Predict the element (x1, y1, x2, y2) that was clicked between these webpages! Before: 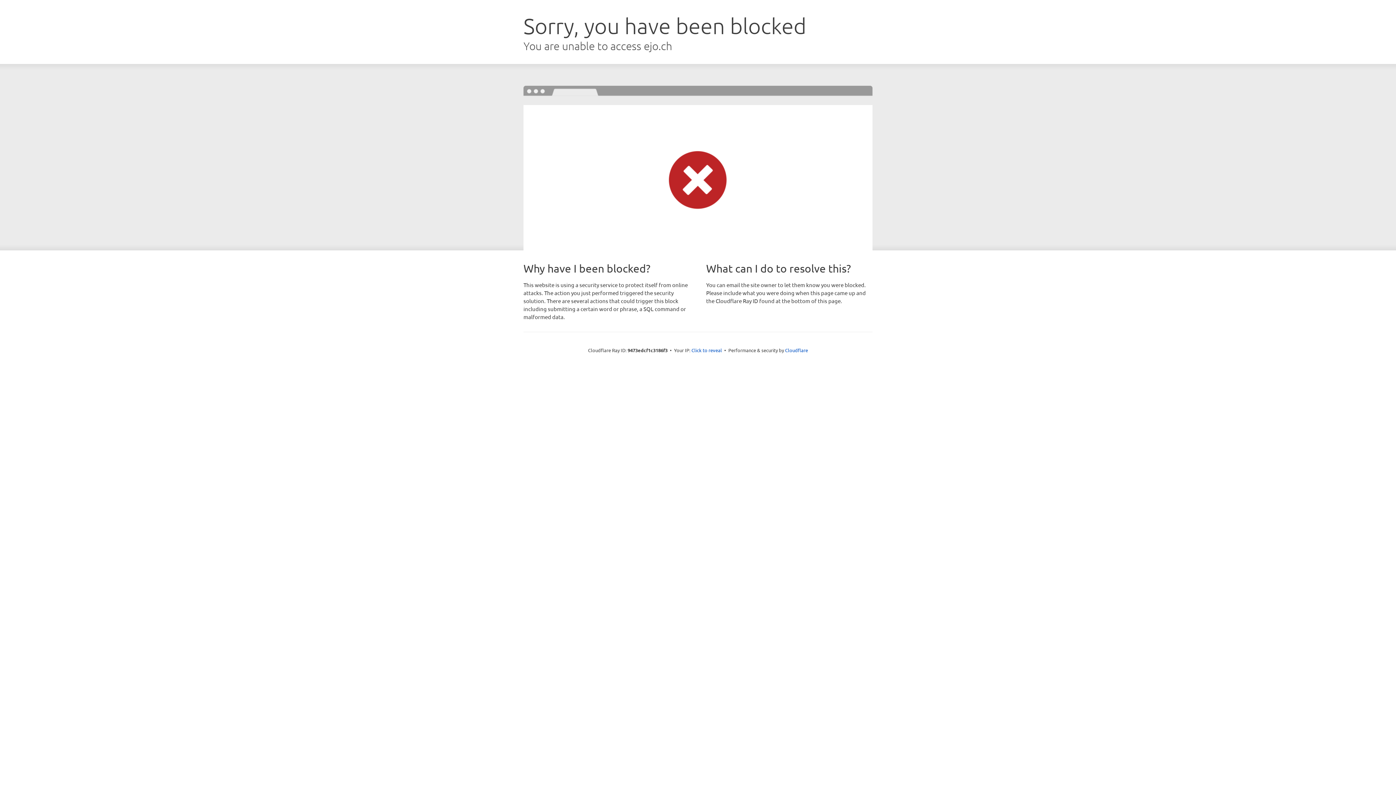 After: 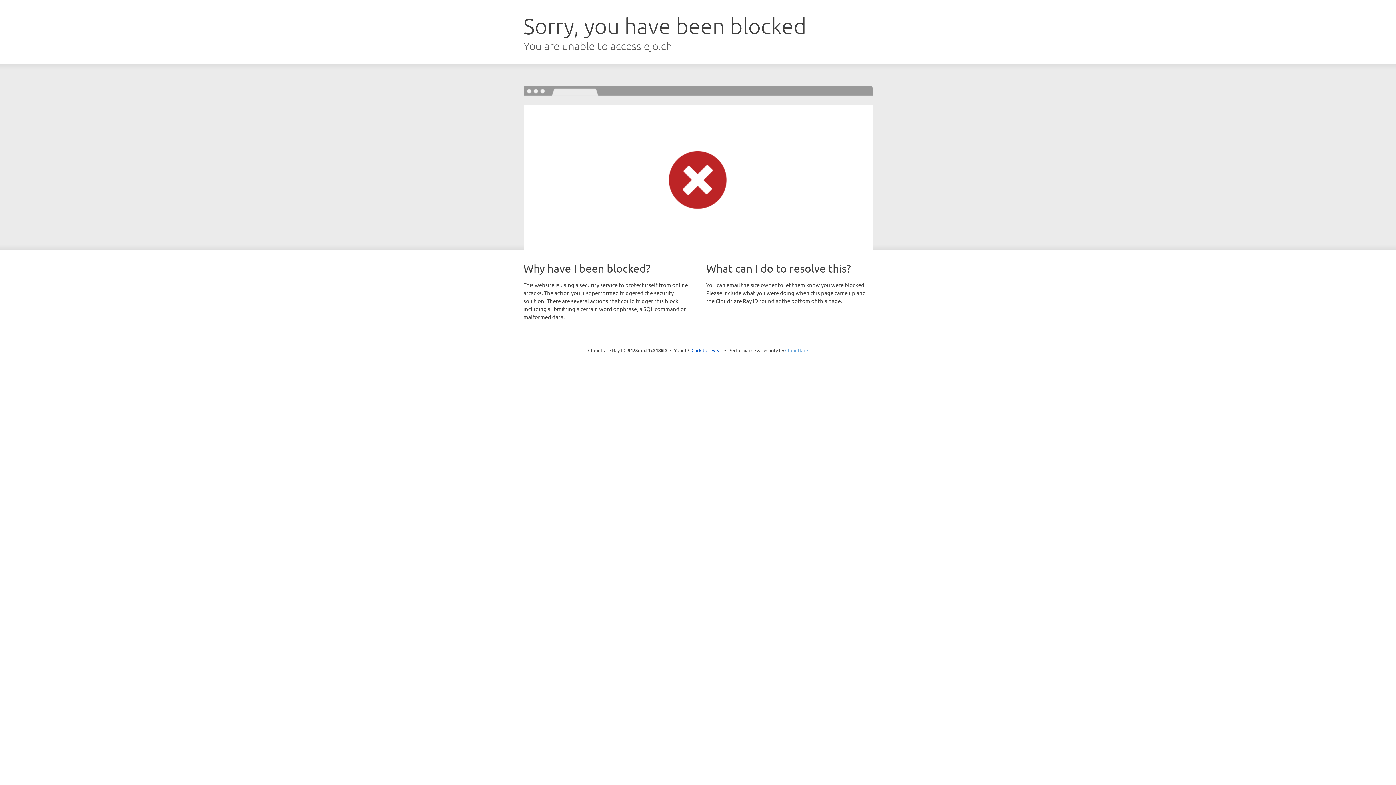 Action: label: Cloudflare bbox: (785, 347, 808, 353)